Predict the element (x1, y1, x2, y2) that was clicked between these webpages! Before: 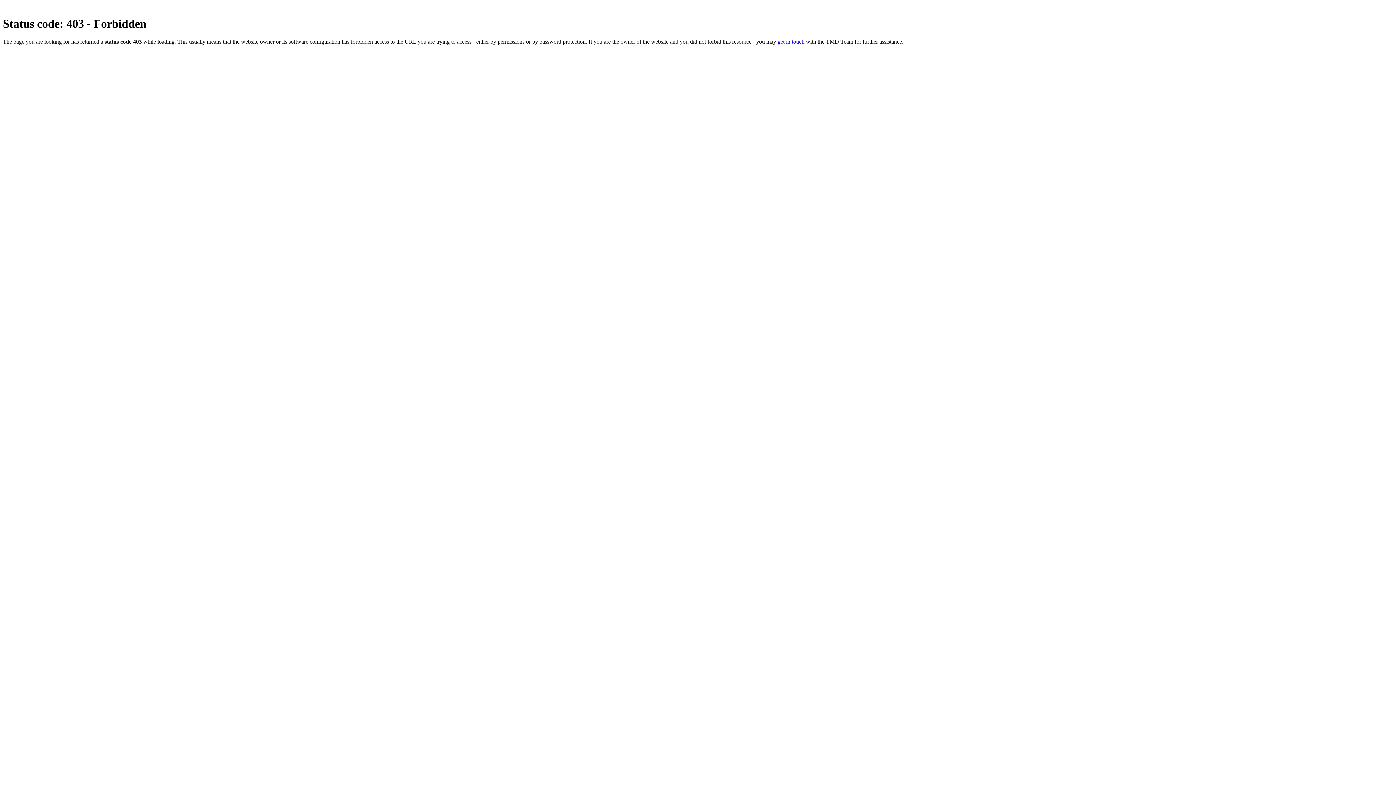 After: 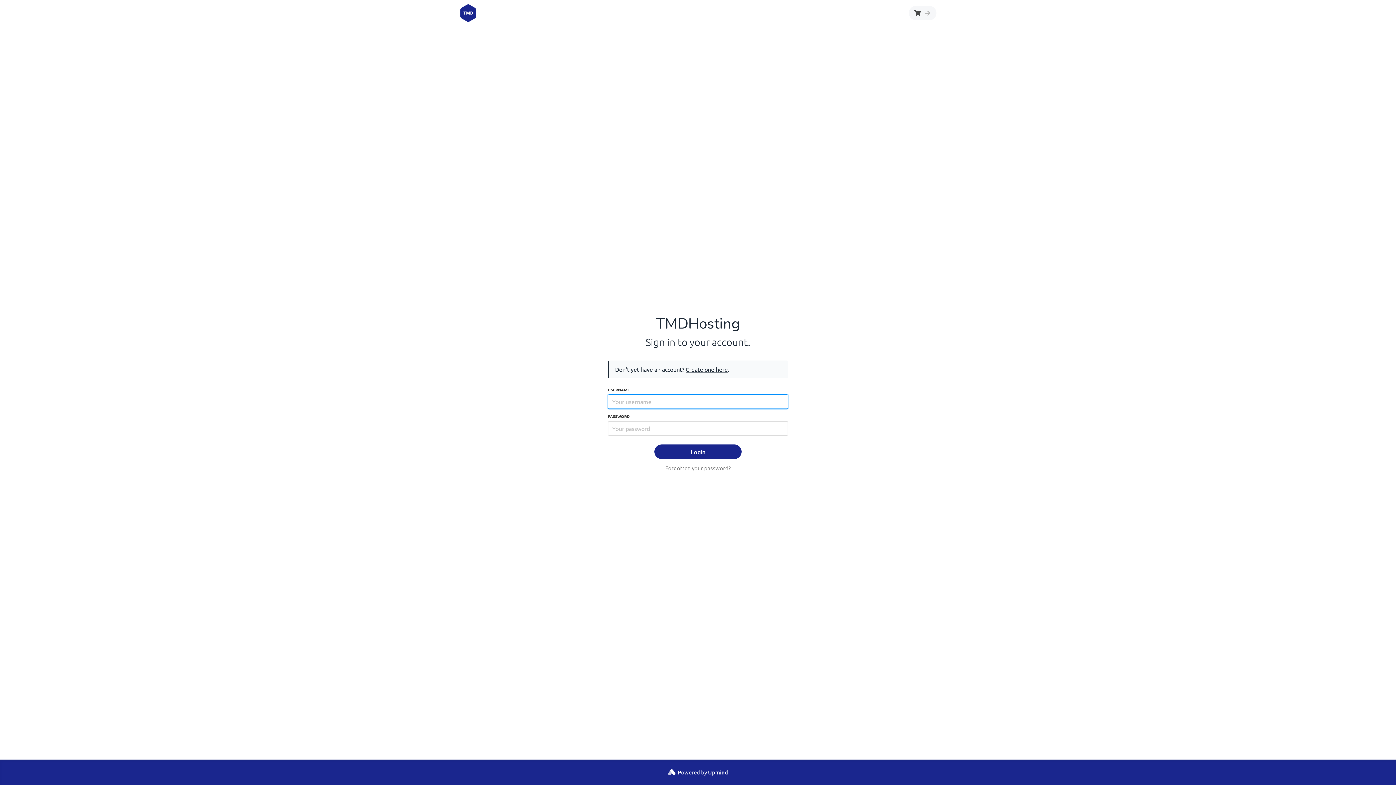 Action: bbox: (777, 38, 804, 44) label: get in touch